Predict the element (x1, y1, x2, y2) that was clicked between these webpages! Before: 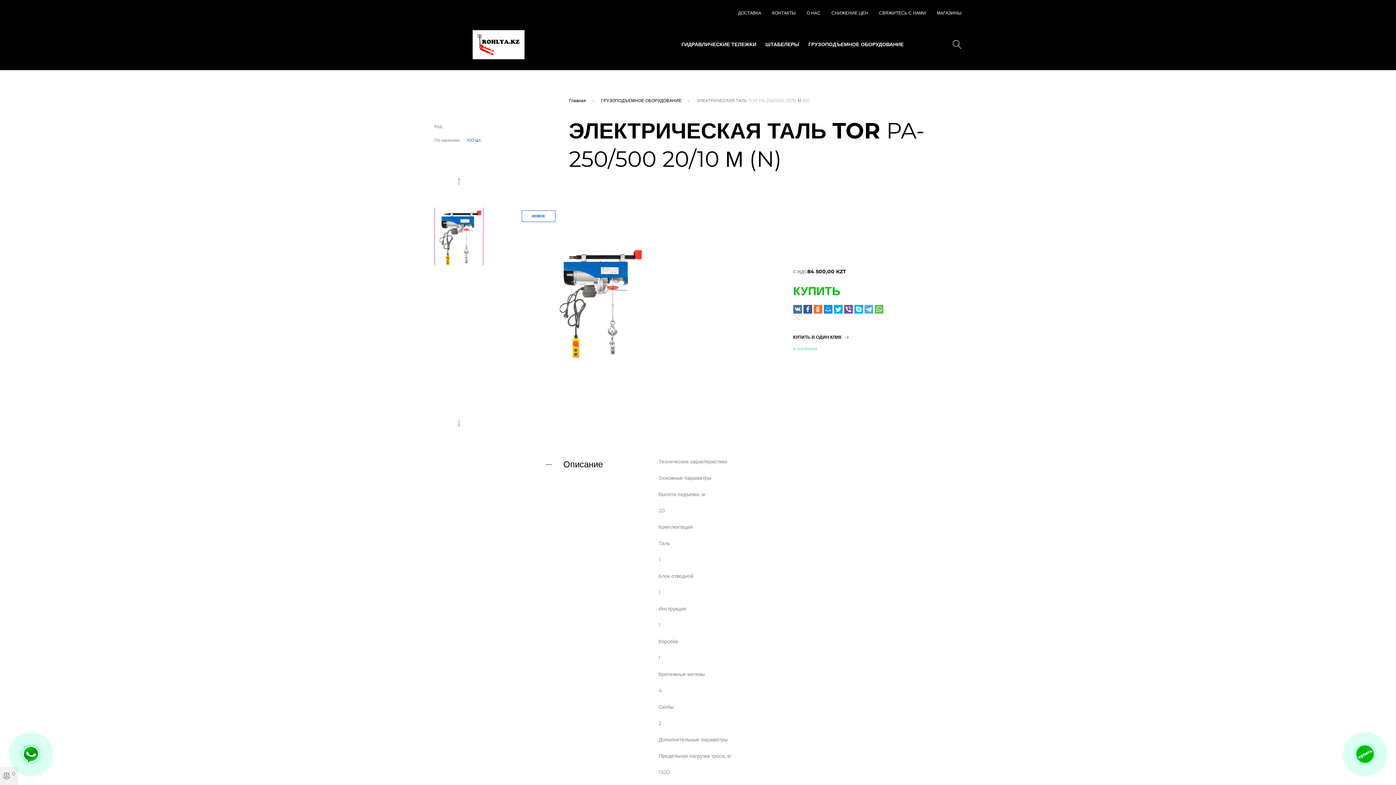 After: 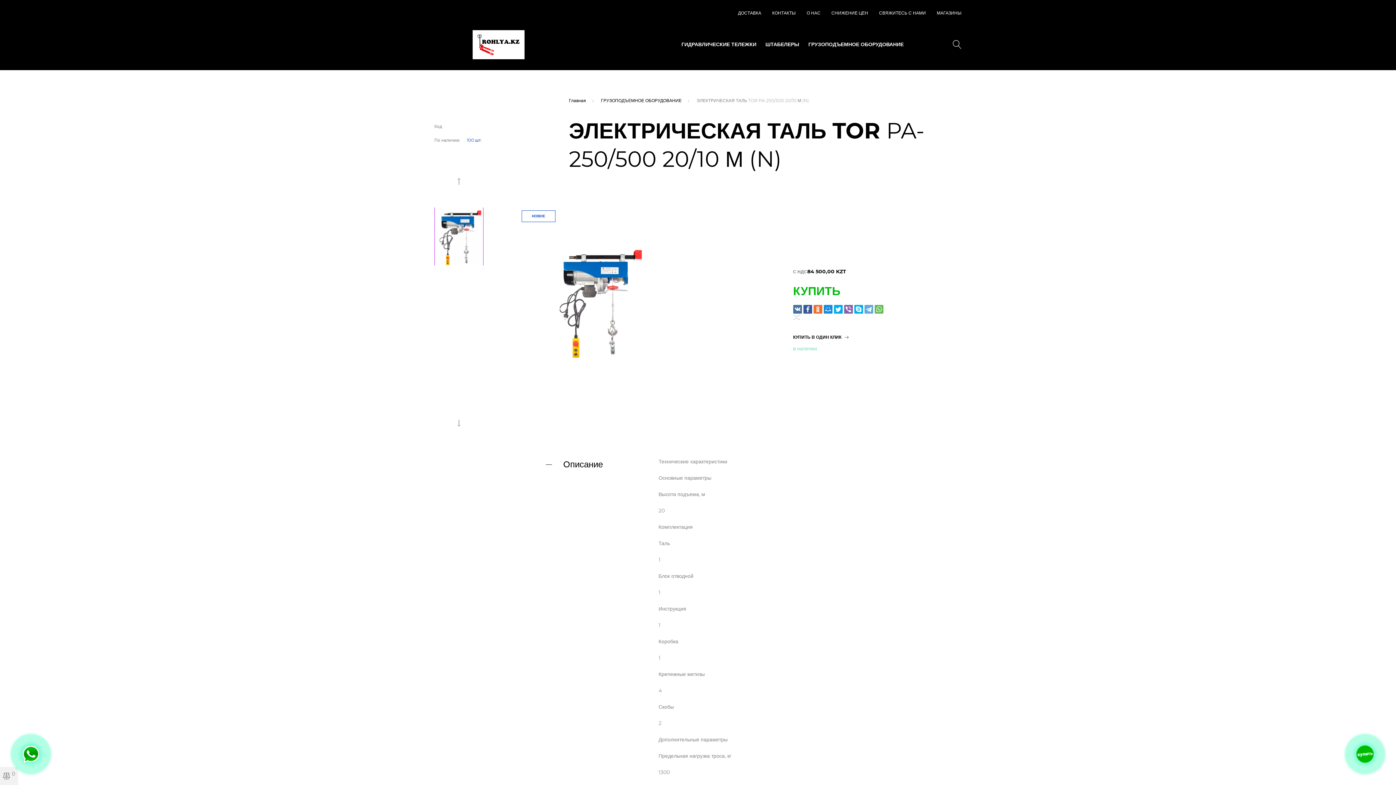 Action: bbox: (844, 305, 852, 313)